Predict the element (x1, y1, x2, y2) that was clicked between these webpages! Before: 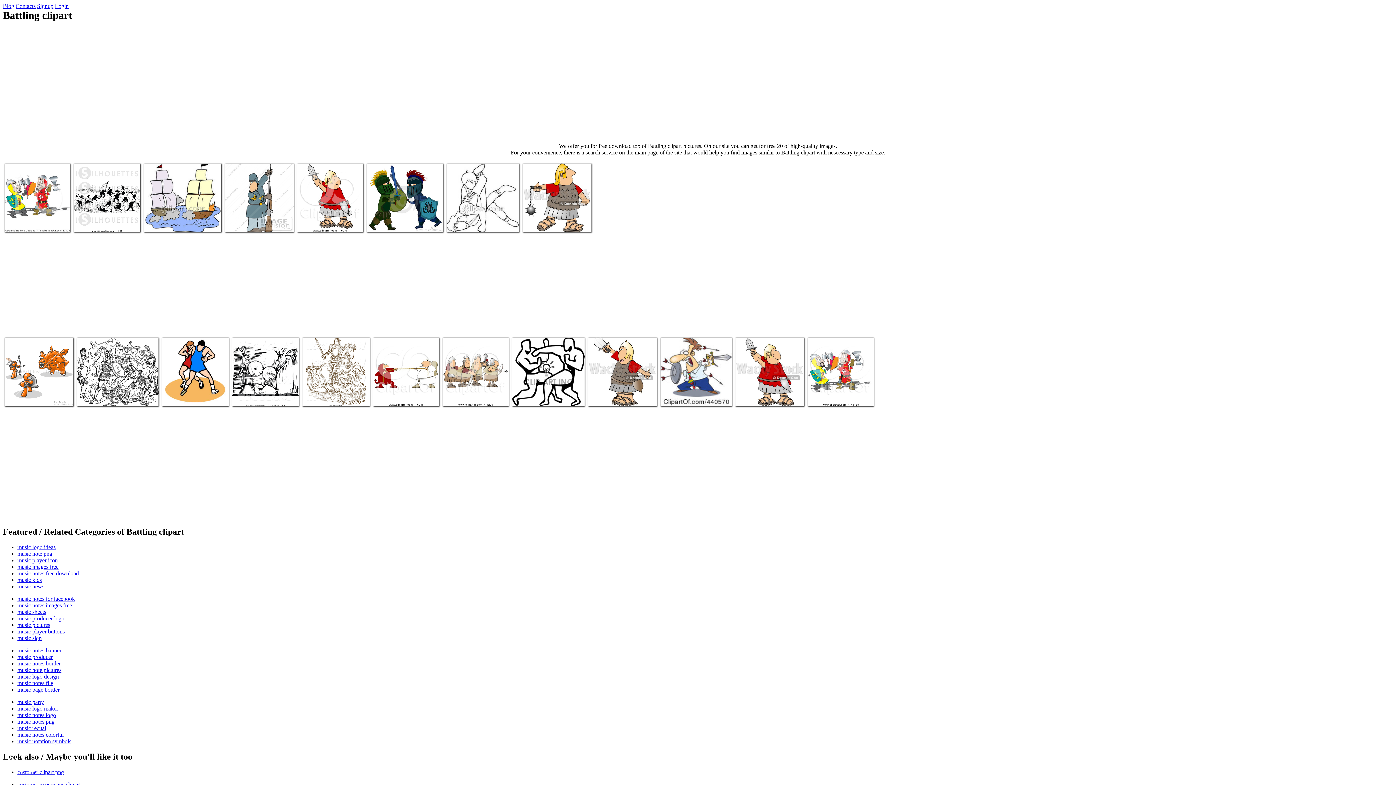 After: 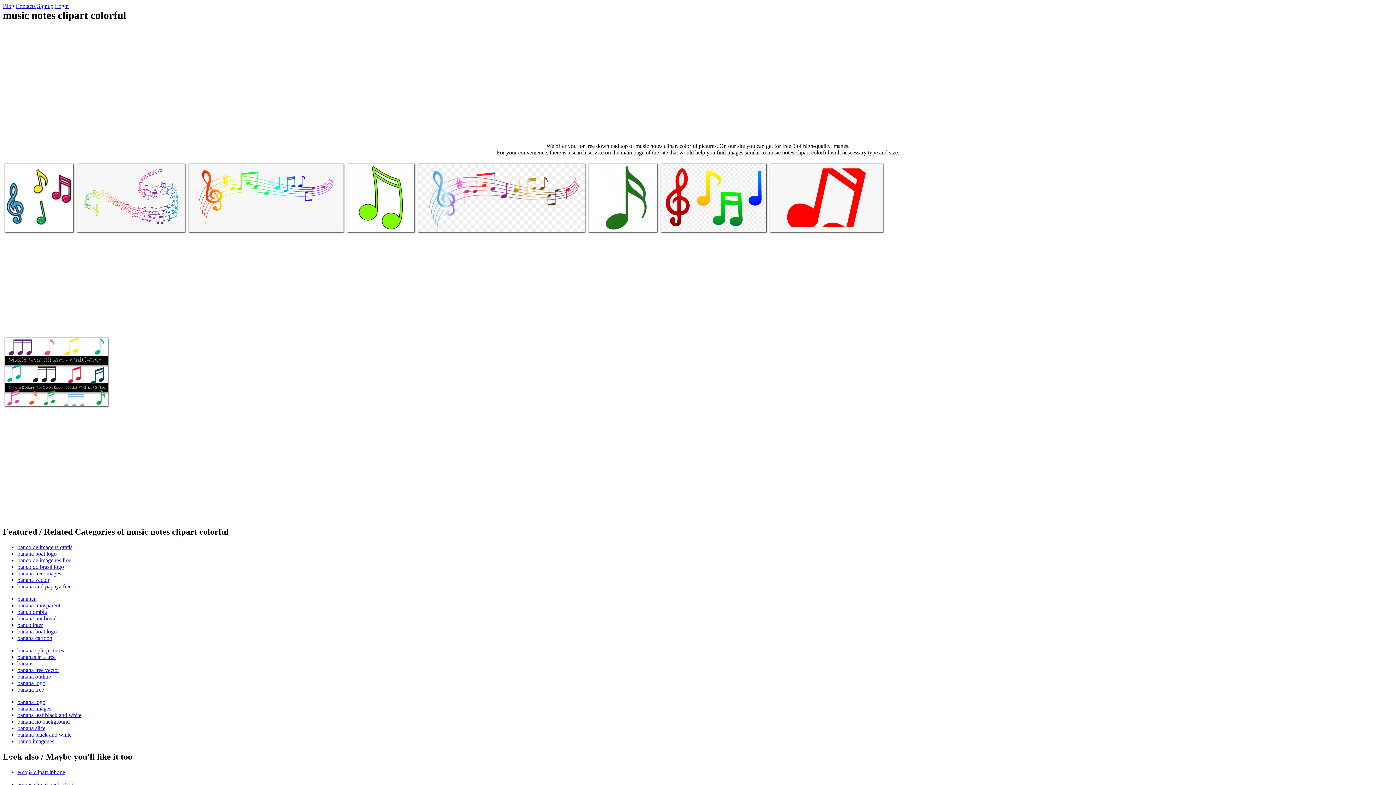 Action: label: music notes colorful bbox: (17, 732, 63, 738)